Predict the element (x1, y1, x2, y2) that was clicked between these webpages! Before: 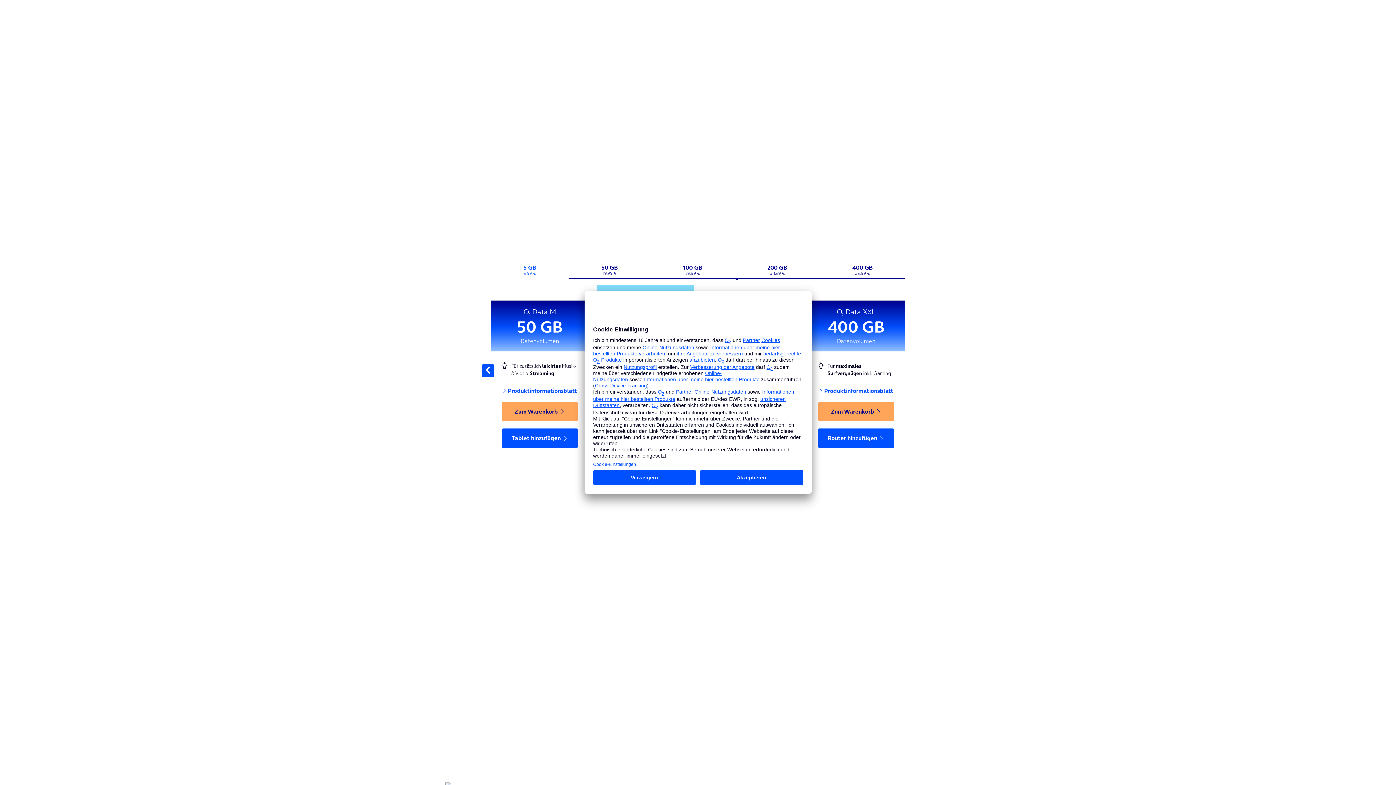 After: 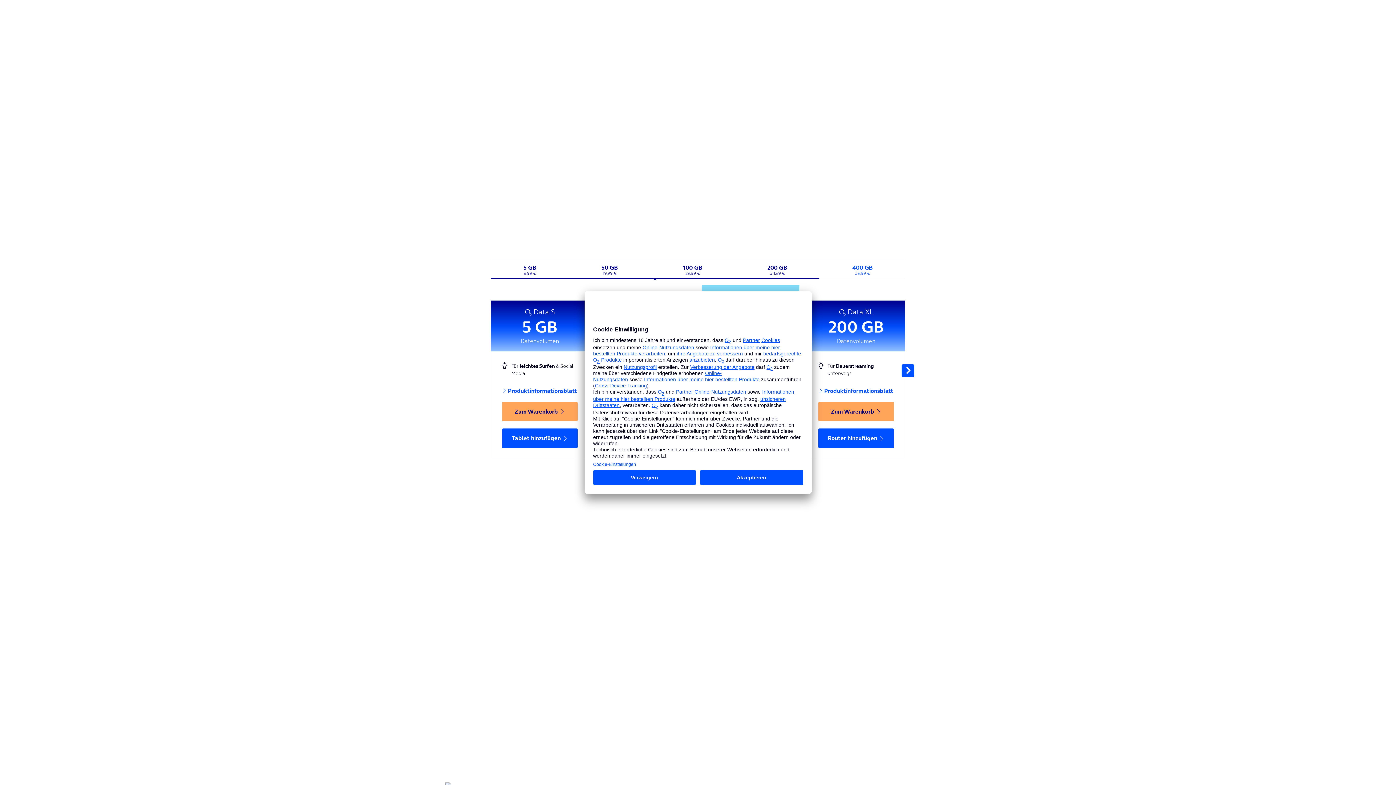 Action: bbox: (481, 364, 494, 377) label: previous